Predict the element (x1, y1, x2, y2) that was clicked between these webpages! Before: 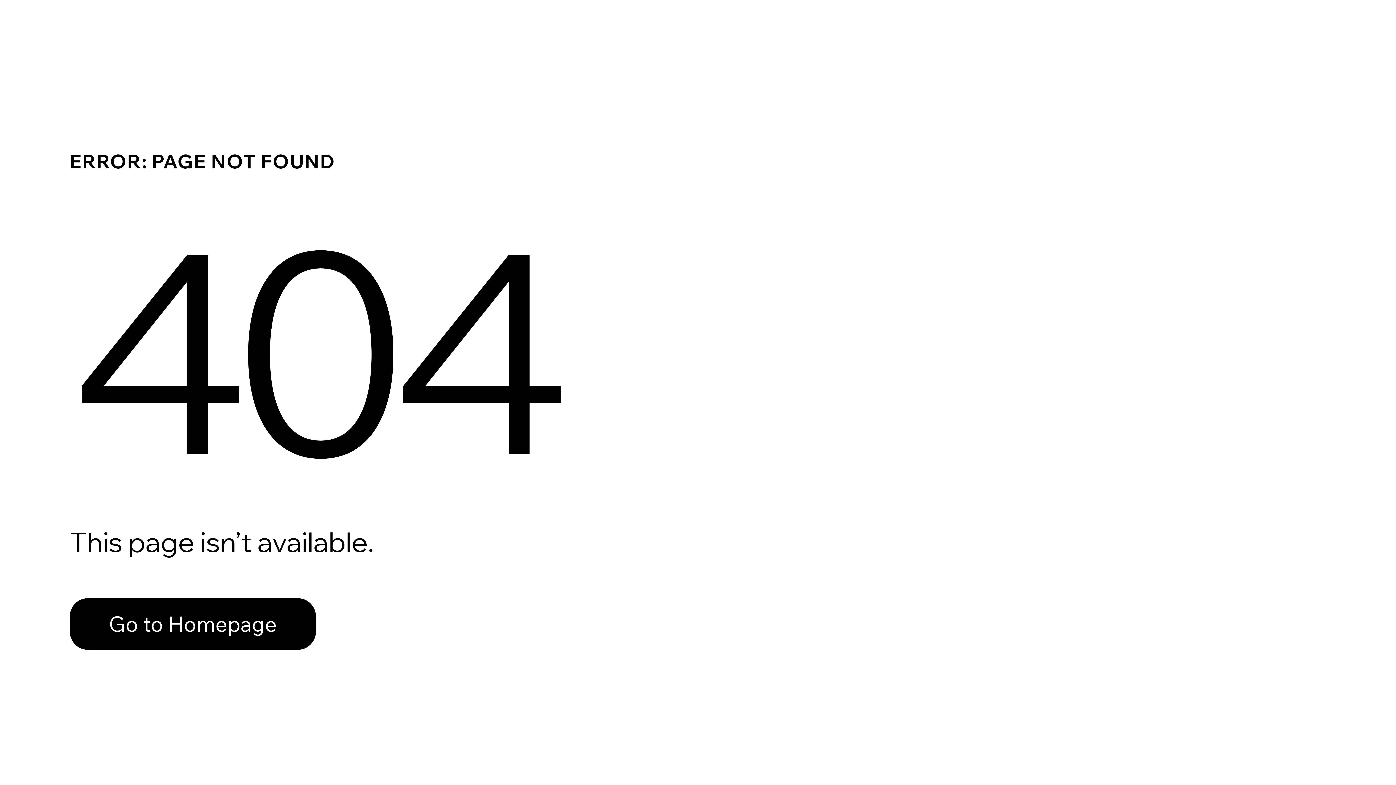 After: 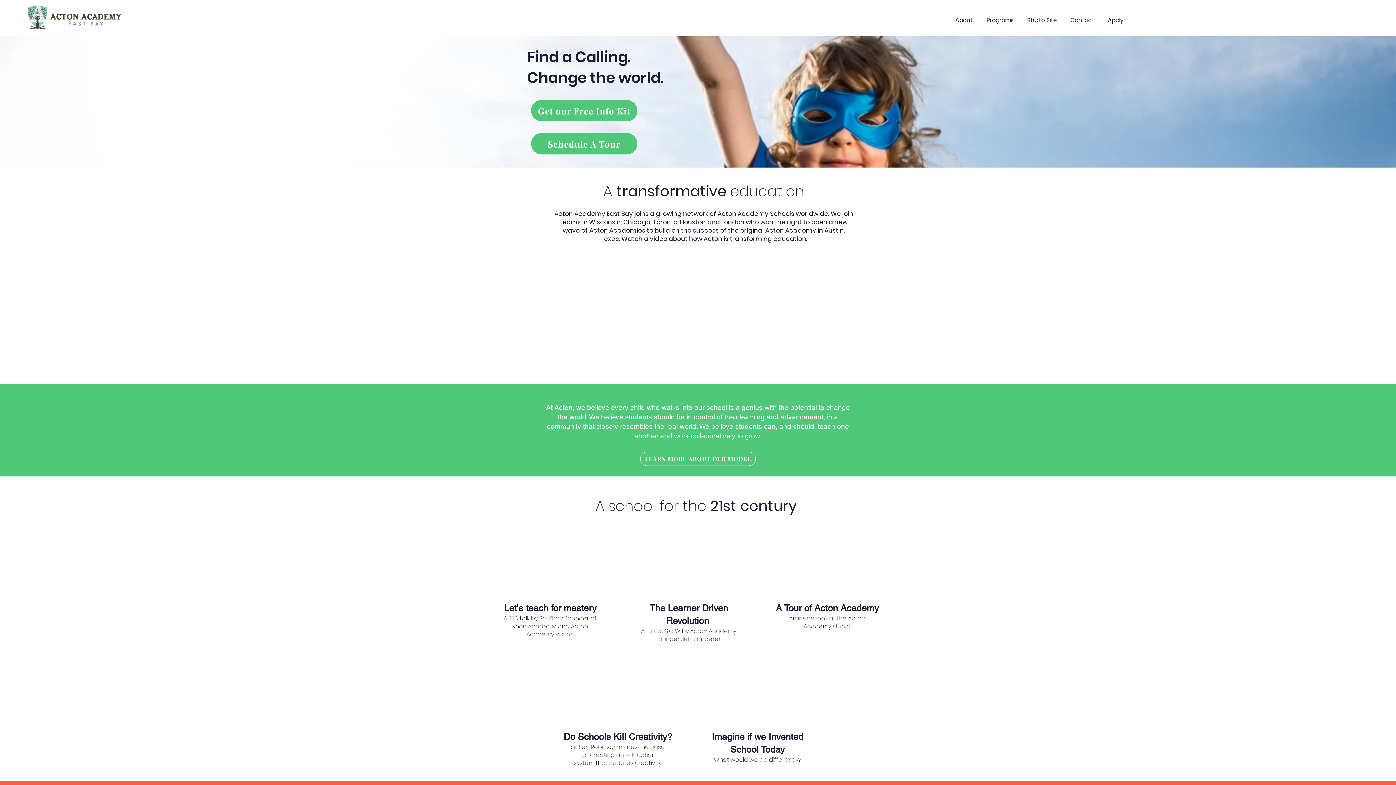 Action: bbox: (69, 598, 316, 650) label: Go to Homepage